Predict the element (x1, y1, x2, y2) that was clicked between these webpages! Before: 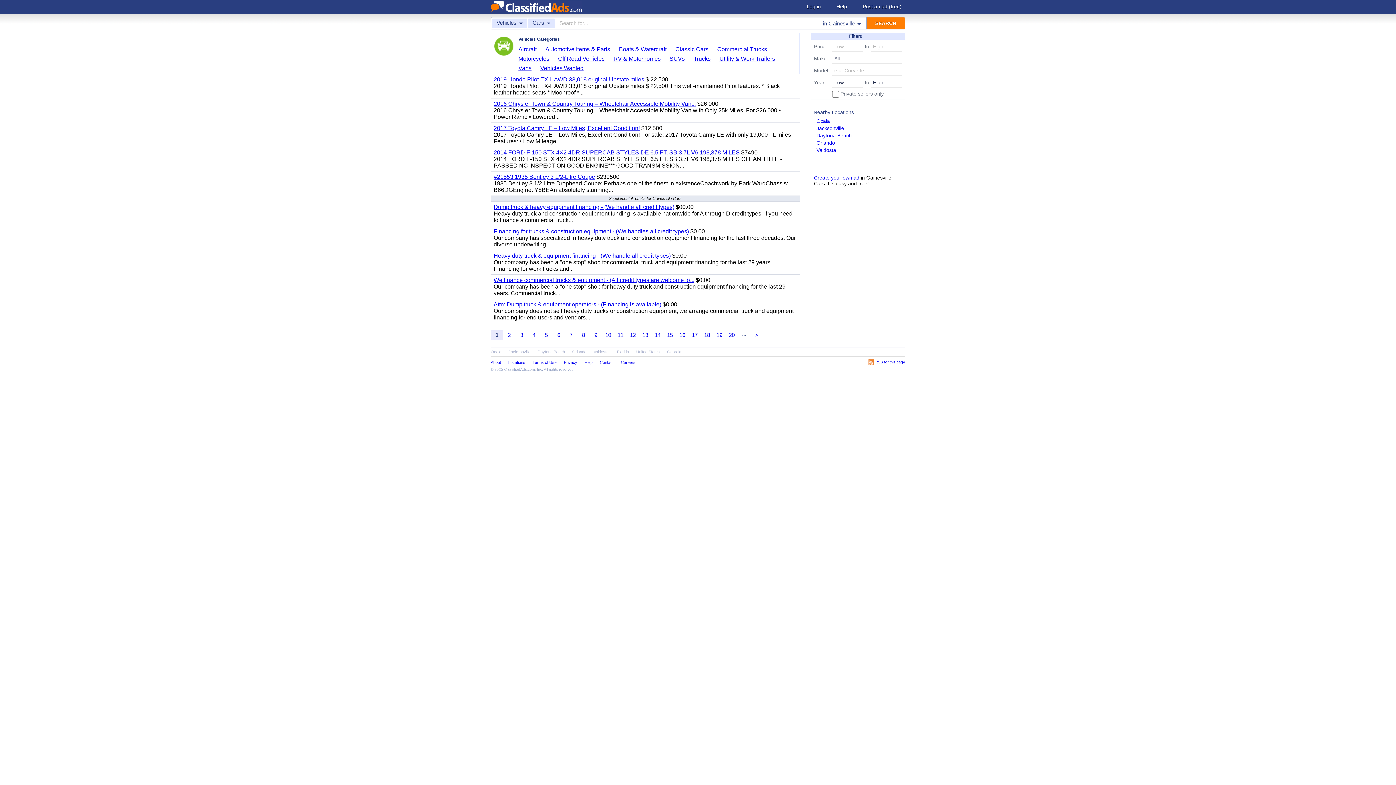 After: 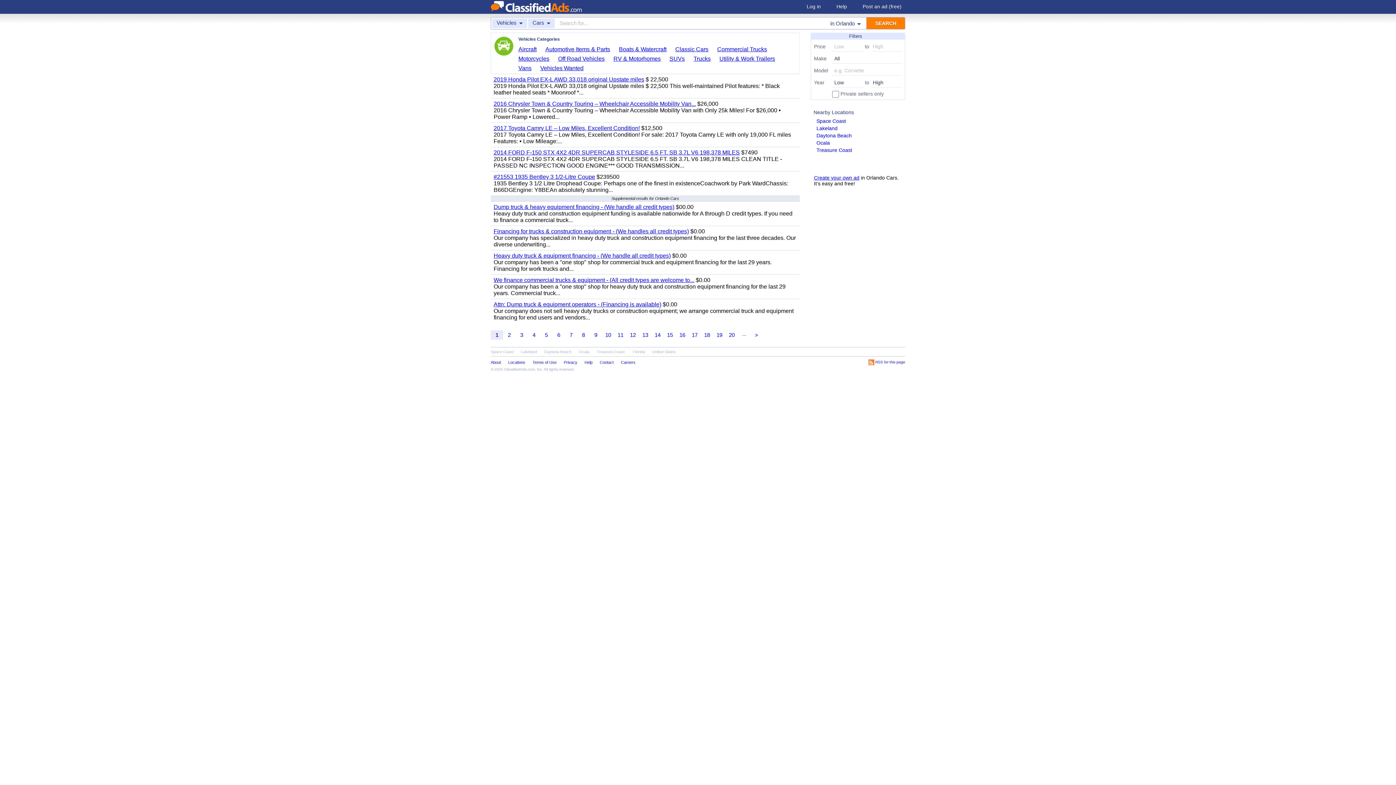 Action: bbox: (816, 140, 835, 145) label: Orlando